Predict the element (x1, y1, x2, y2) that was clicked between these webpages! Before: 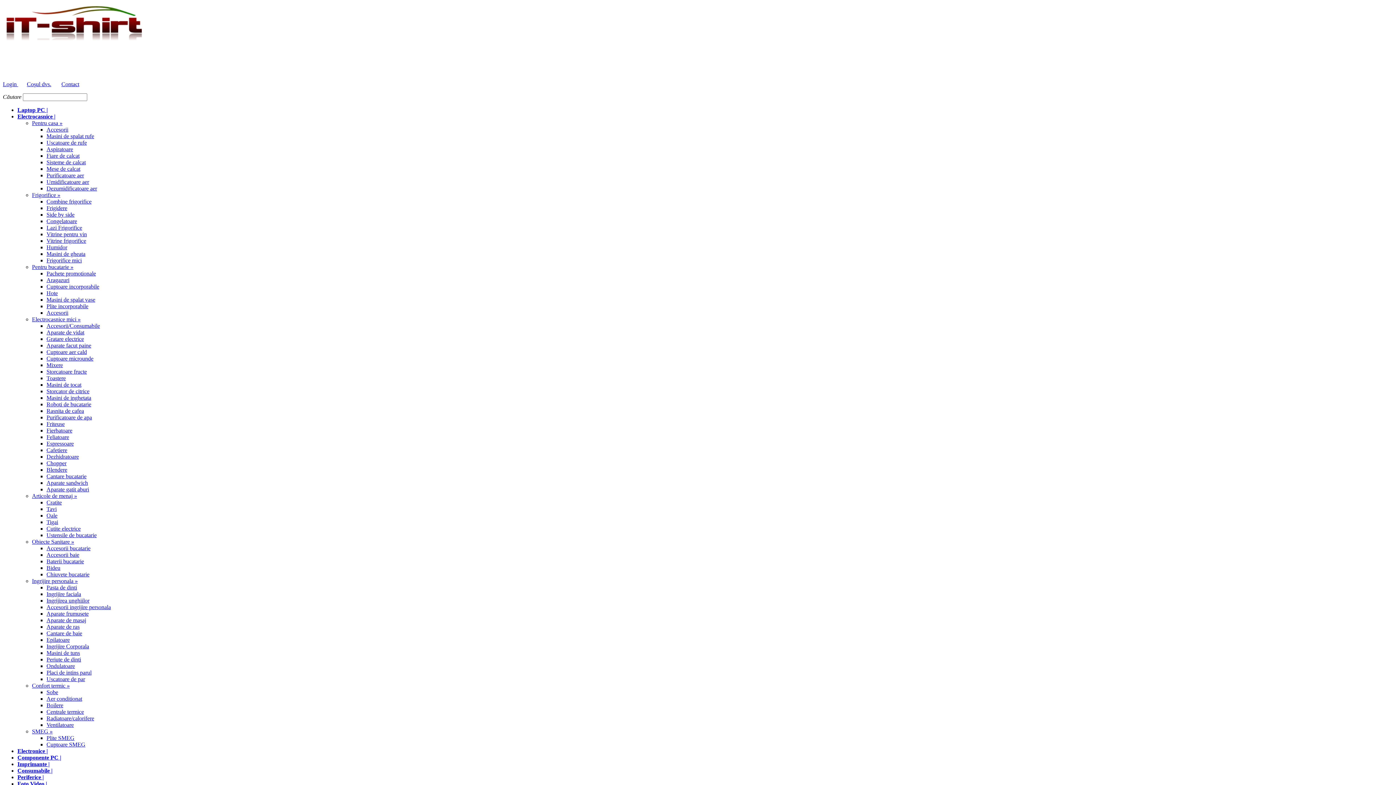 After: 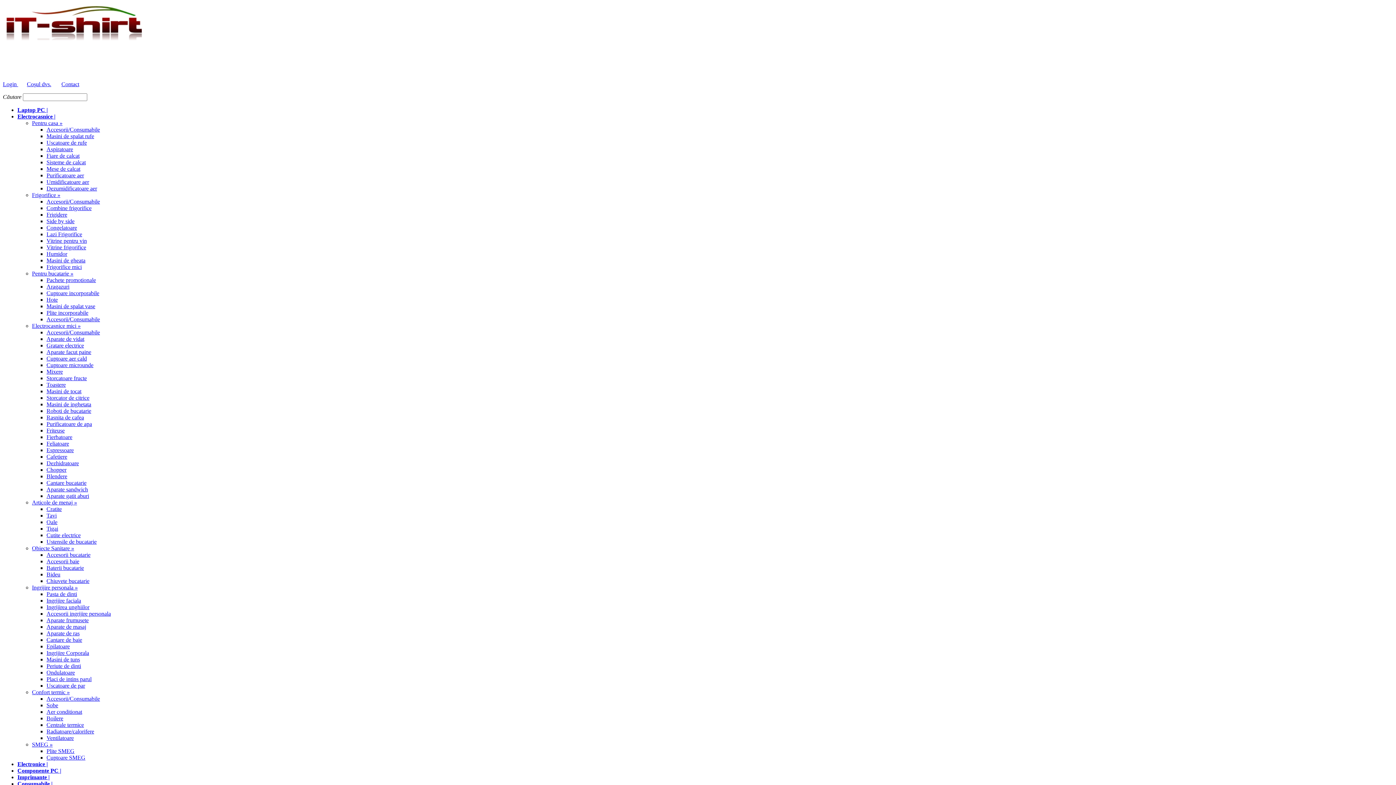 Action: bbox: (46, 741, 85, 748) label: Cuptoare SMEG